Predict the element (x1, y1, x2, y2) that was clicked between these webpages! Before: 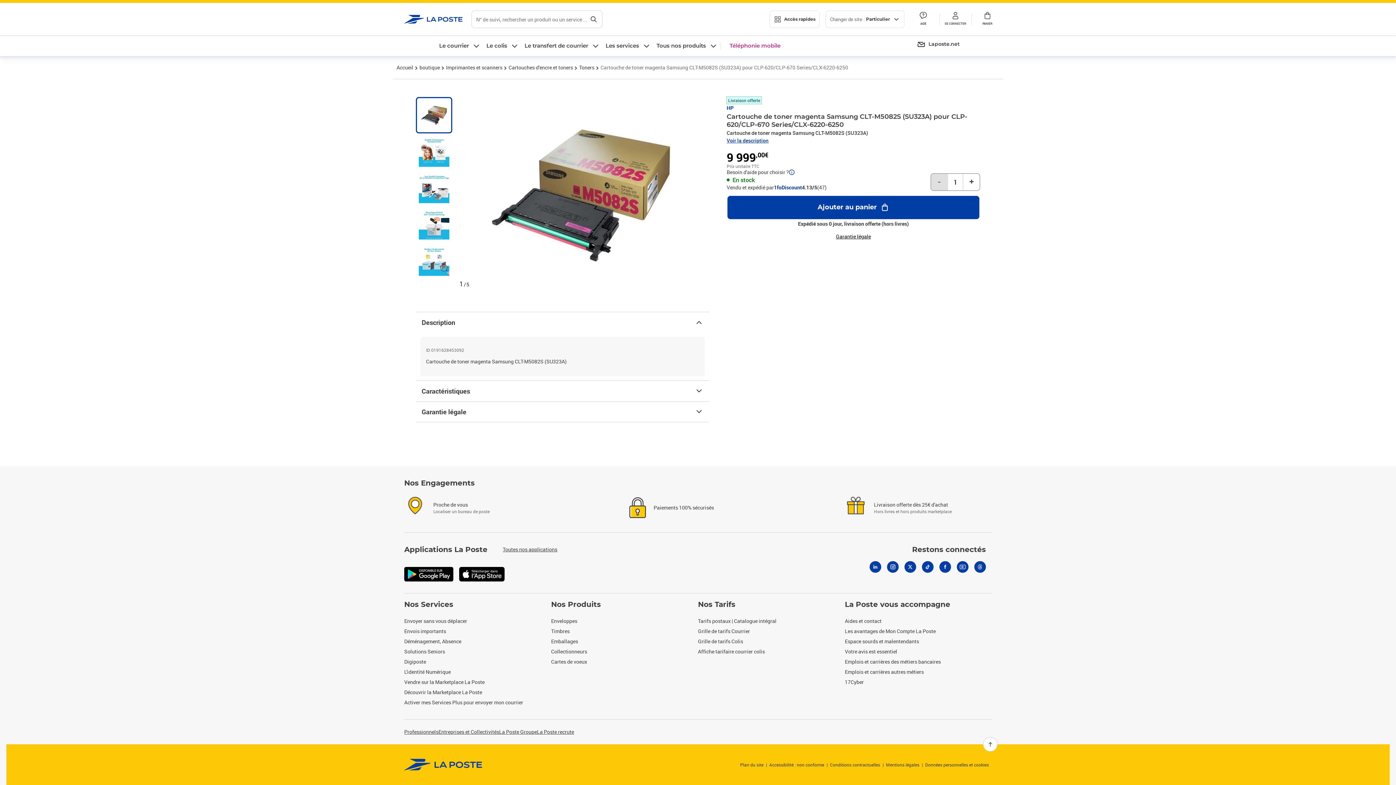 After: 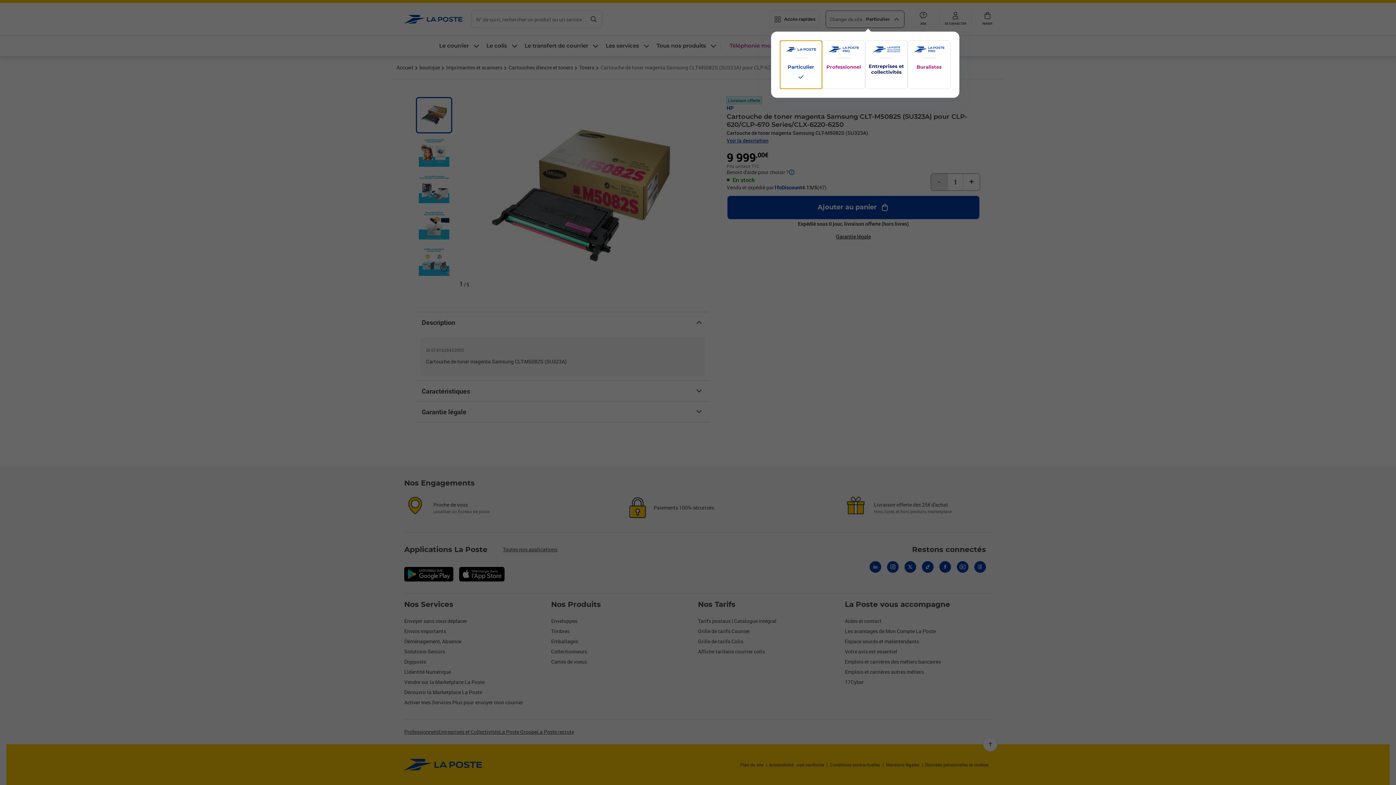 Action: label: Changer de site :
Particulier bbox: (825, 10, 904, 28)